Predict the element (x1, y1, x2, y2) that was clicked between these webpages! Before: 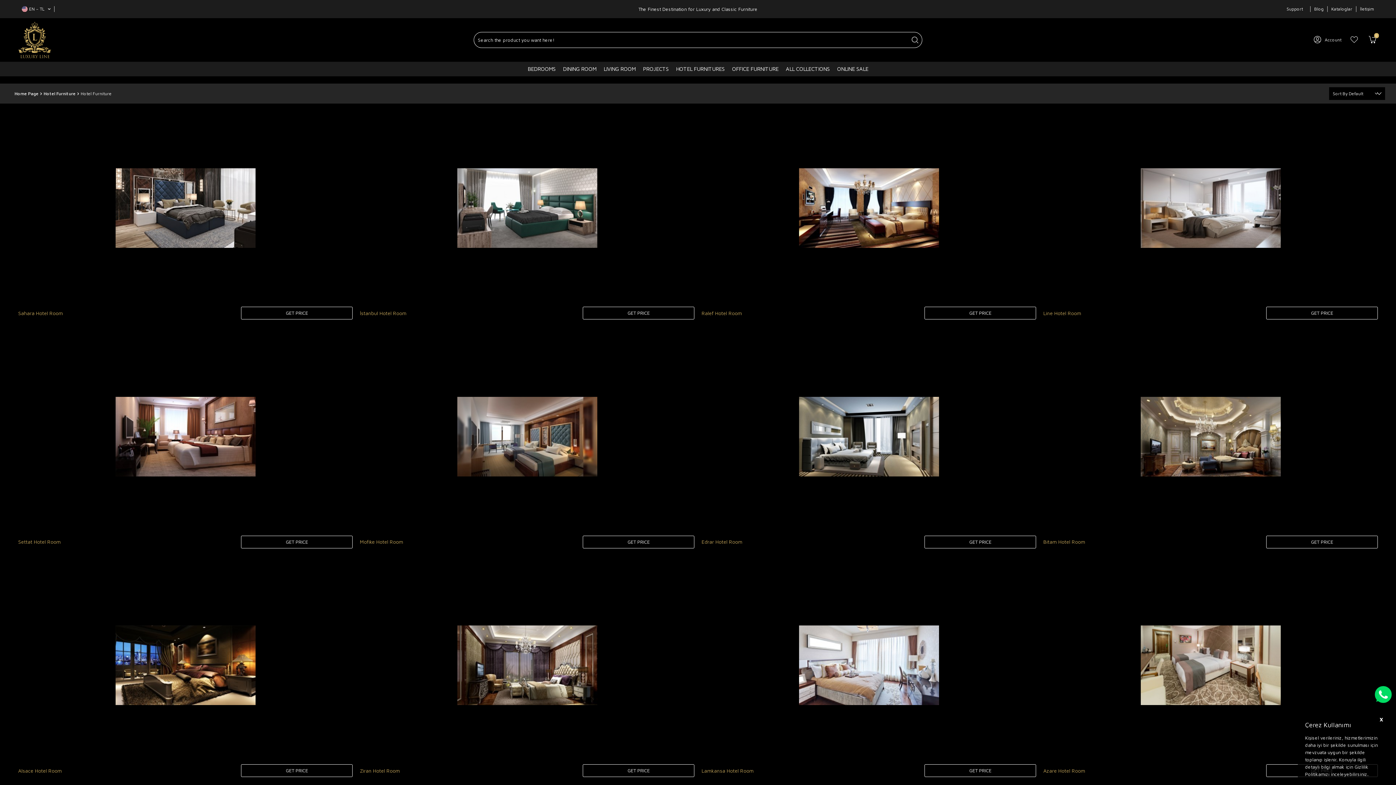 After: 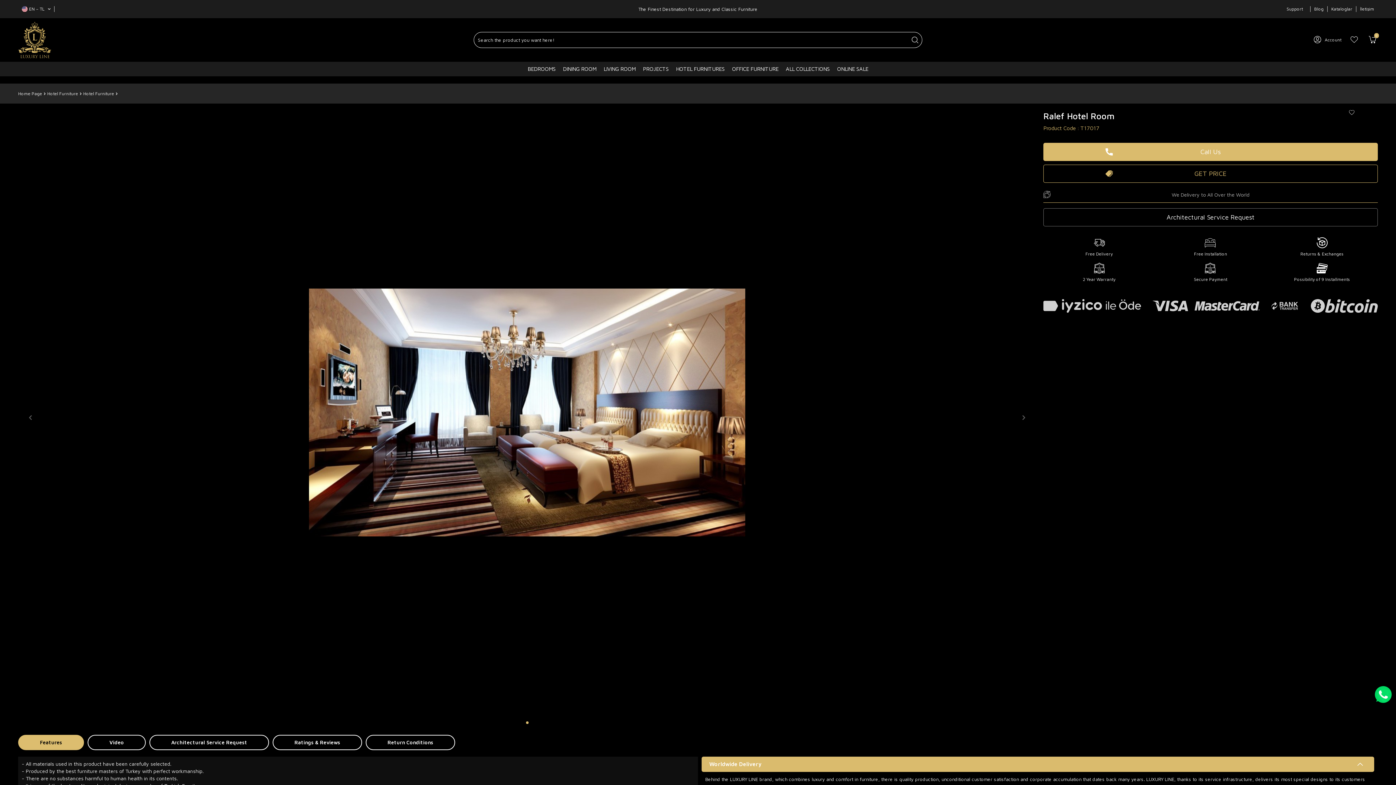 Action: bbox: (701, 307, 924, 319) label: Ralef Hotel Room